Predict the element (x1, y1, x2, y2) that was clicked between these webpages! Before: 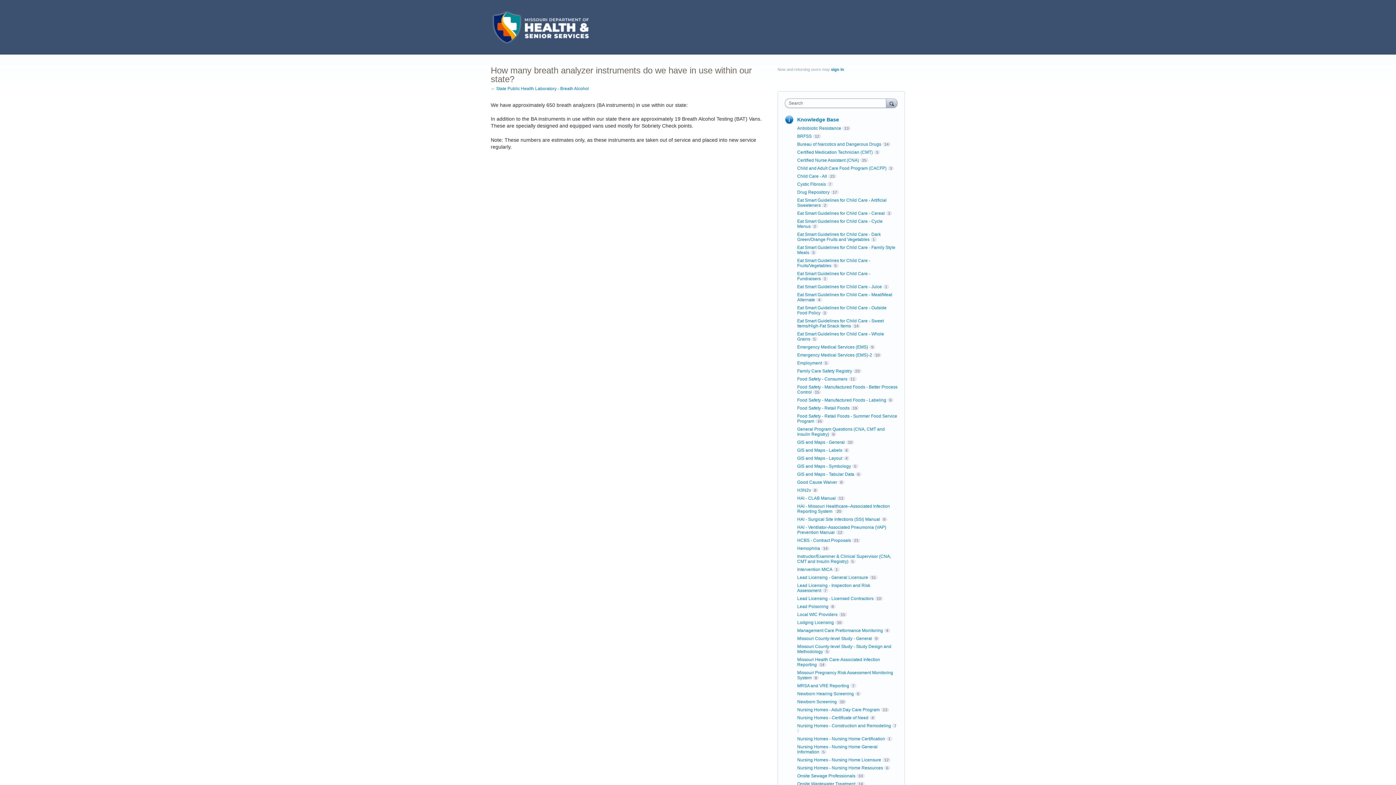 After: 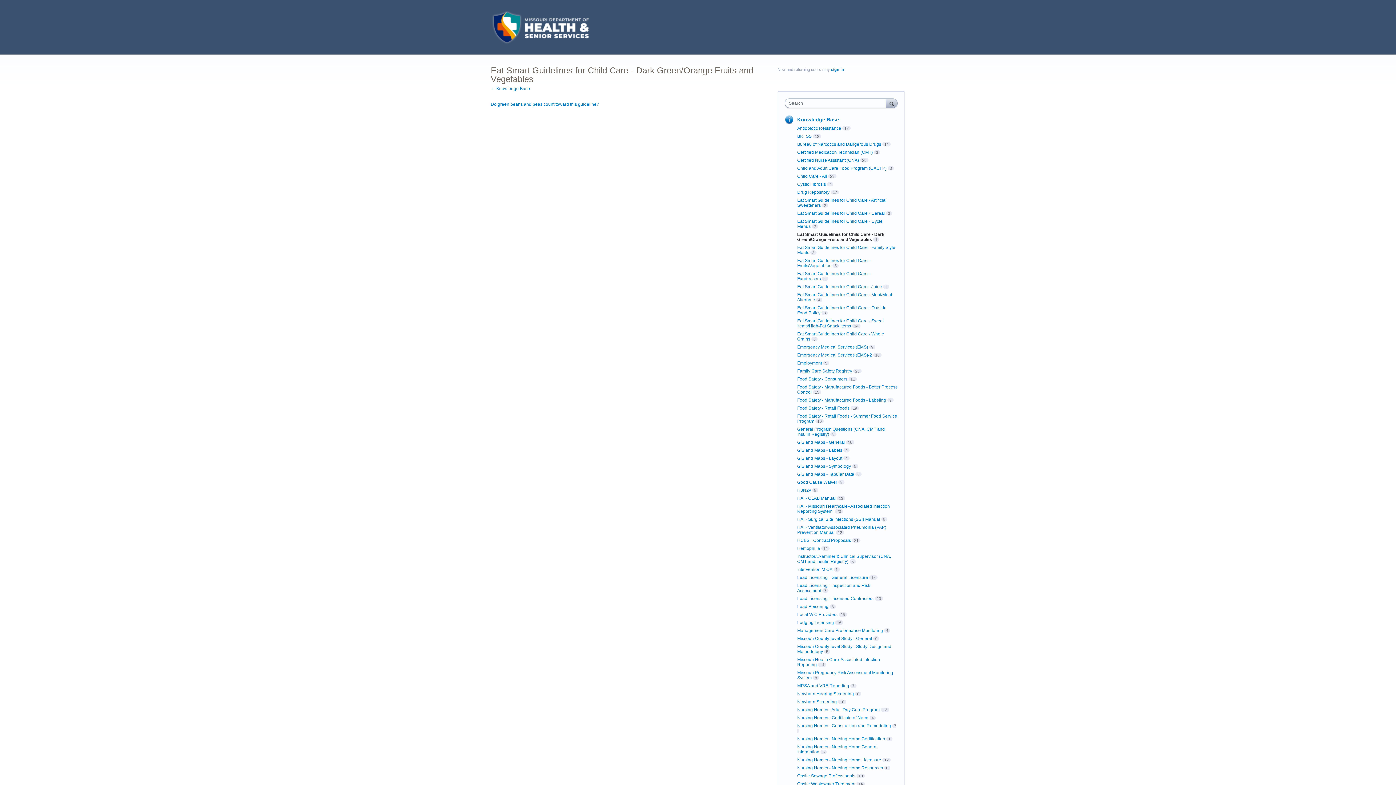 Action: bbox: (797, 232, 881, 242) label: Eat Smart Guidelines for Child Care - Dark Green/Orange Fruits and Vegetables